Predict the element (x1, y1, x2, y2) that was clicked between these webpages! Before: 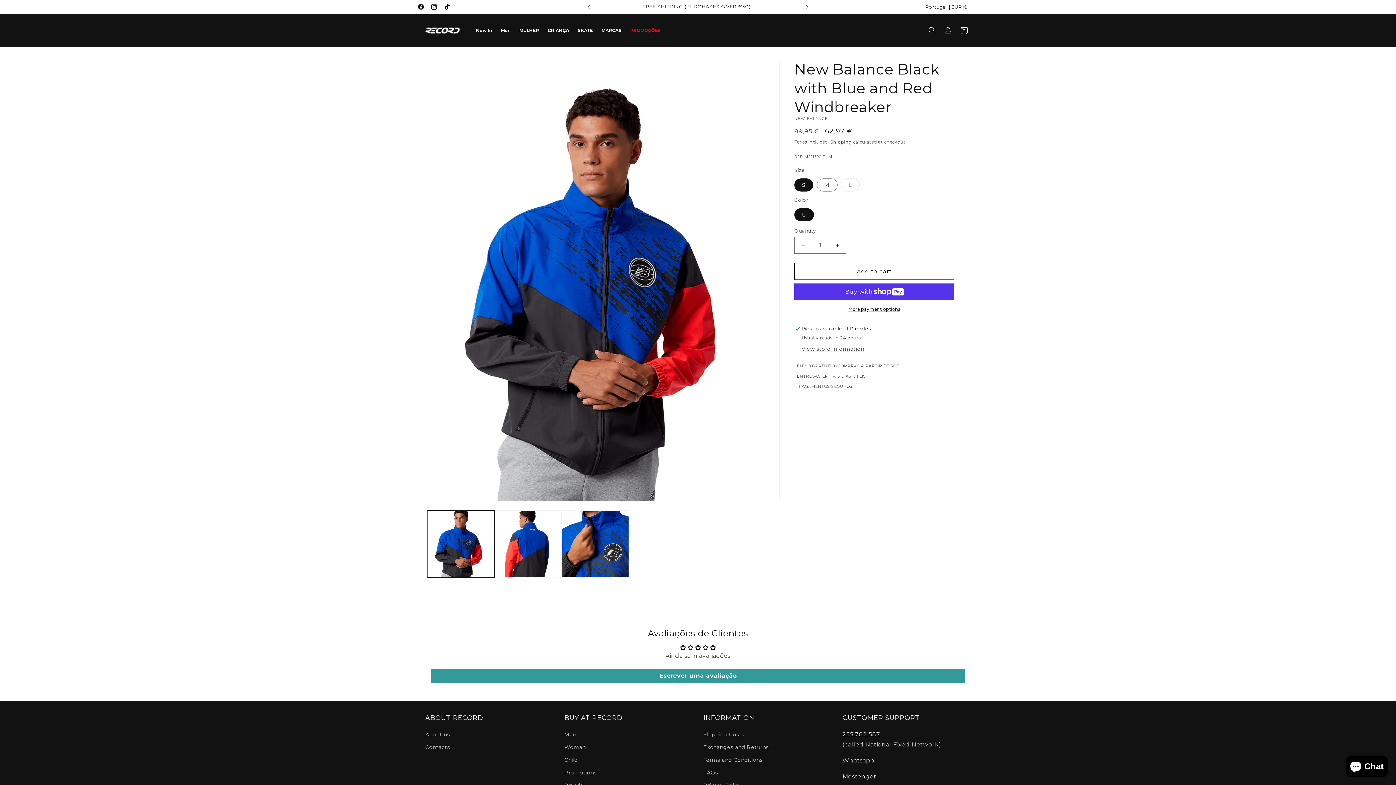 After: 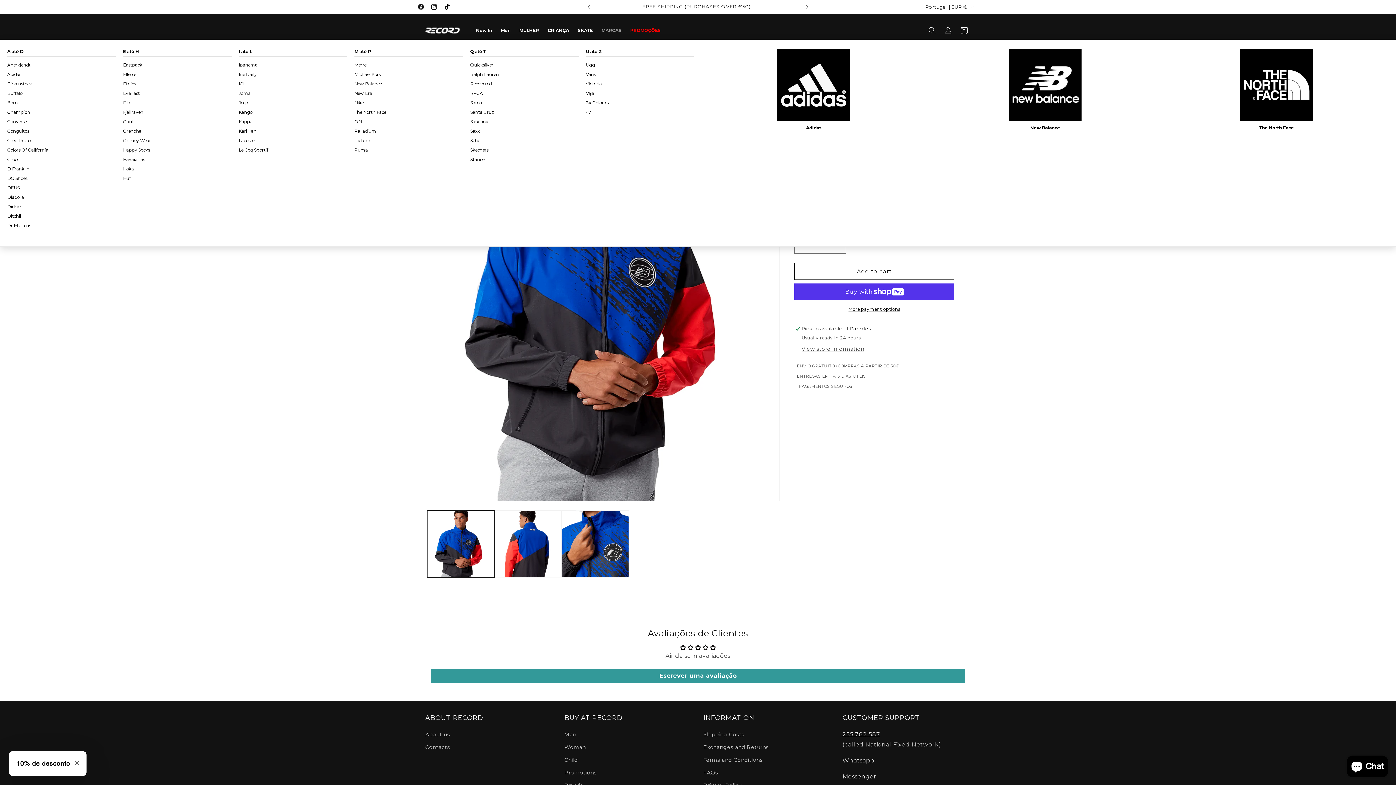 Action: label: MARCAS bbox: (597, 21, 626, 39)